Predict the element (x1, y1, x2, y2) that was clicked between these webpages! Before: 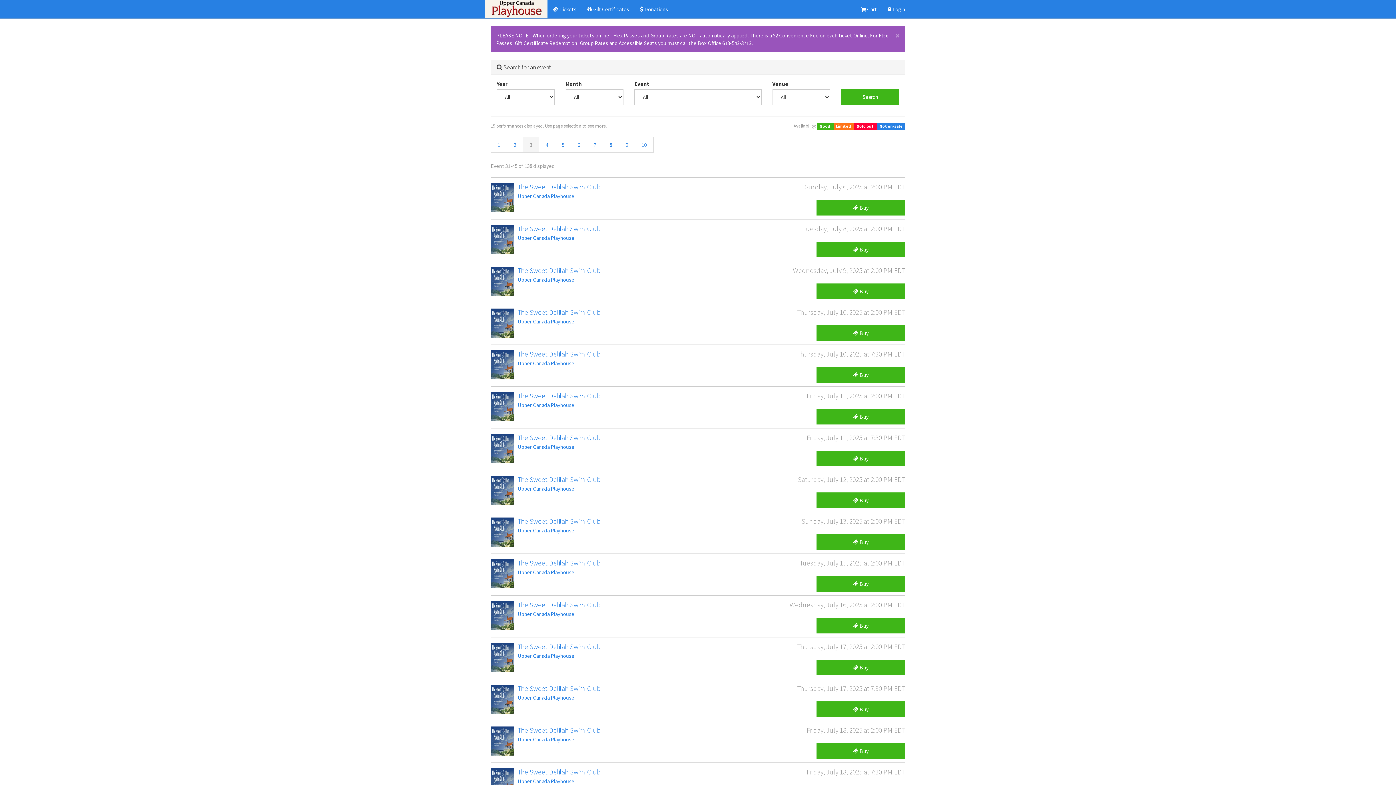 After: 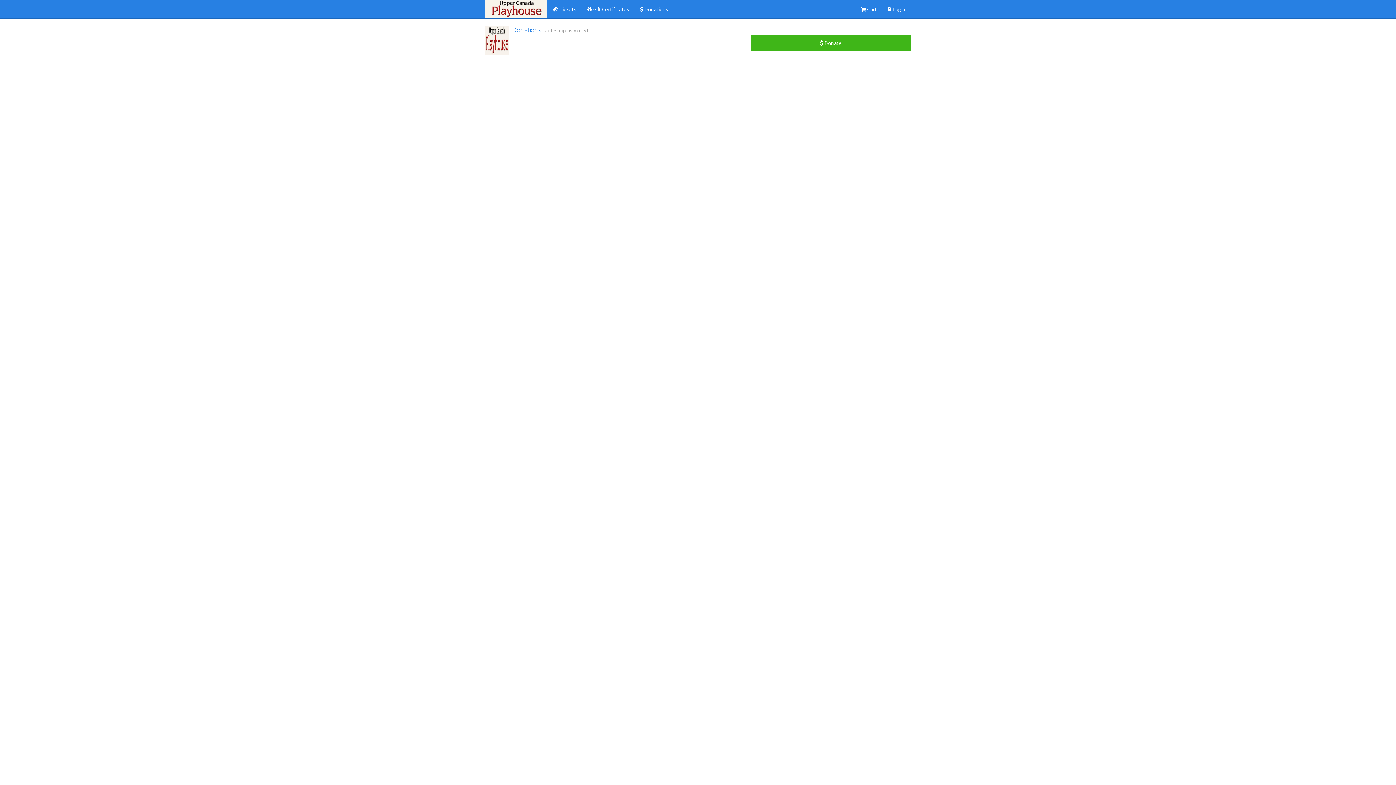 Action: label:  Donations bbox: (634, 0, 673, 18)